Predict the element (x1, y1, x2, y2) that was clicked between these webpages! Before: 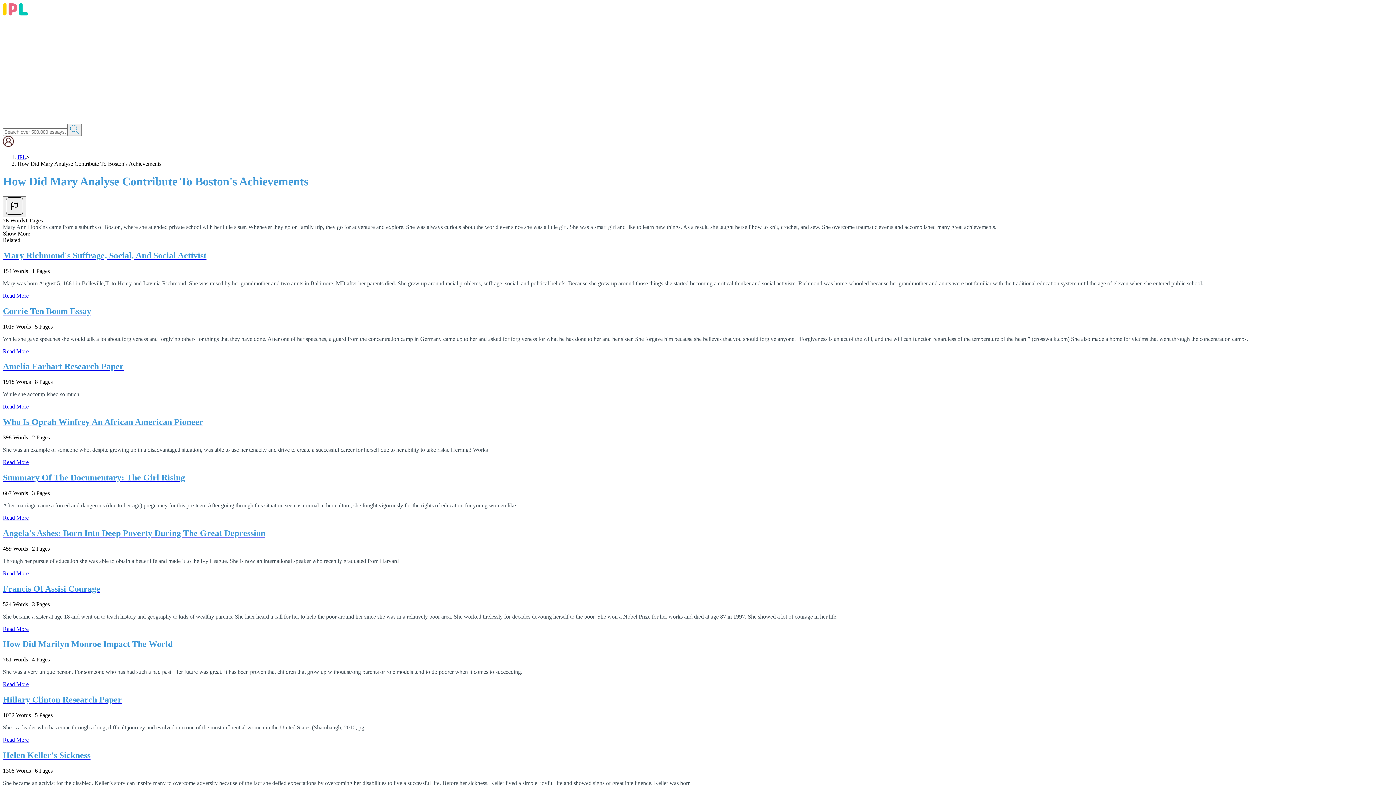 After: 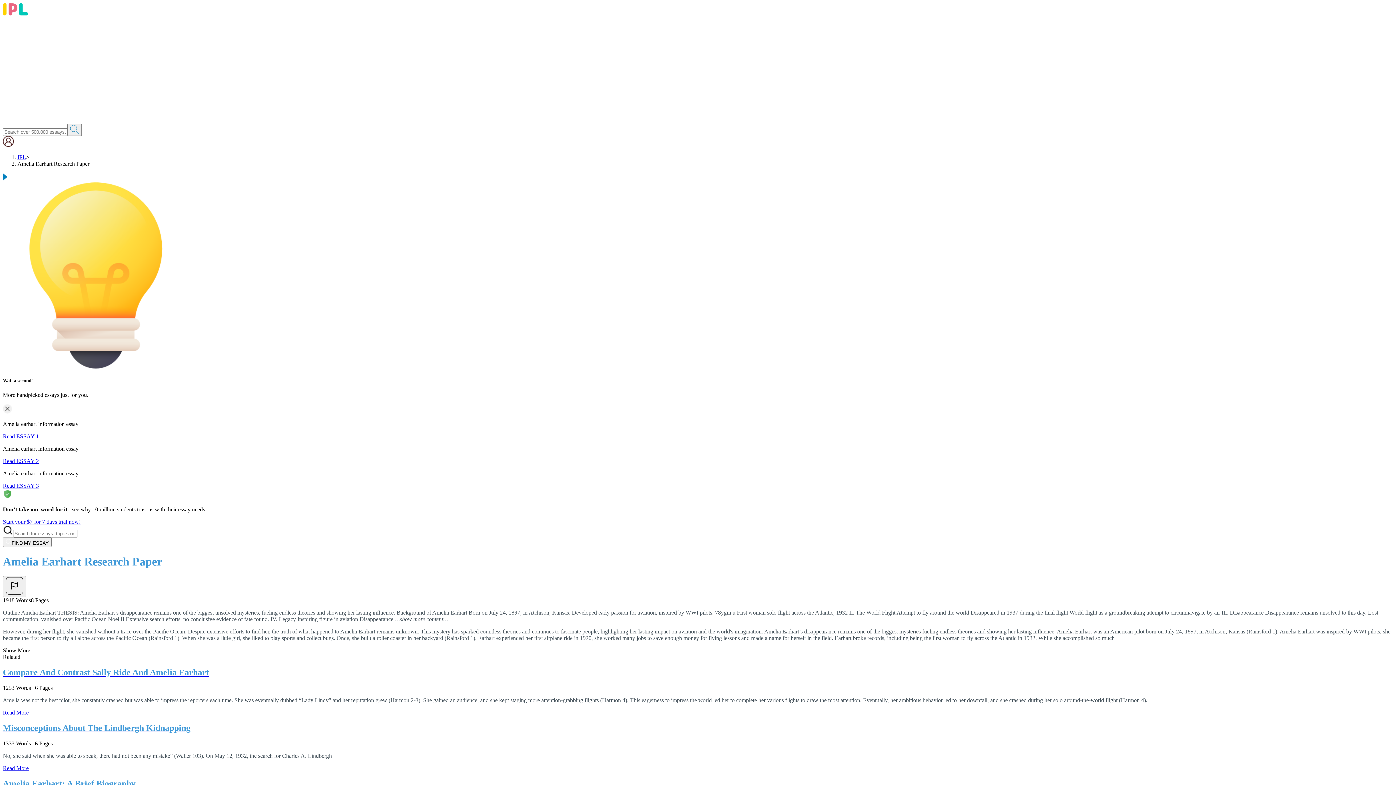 Action: label: Read More bbox: (2, 403, 28, 409)